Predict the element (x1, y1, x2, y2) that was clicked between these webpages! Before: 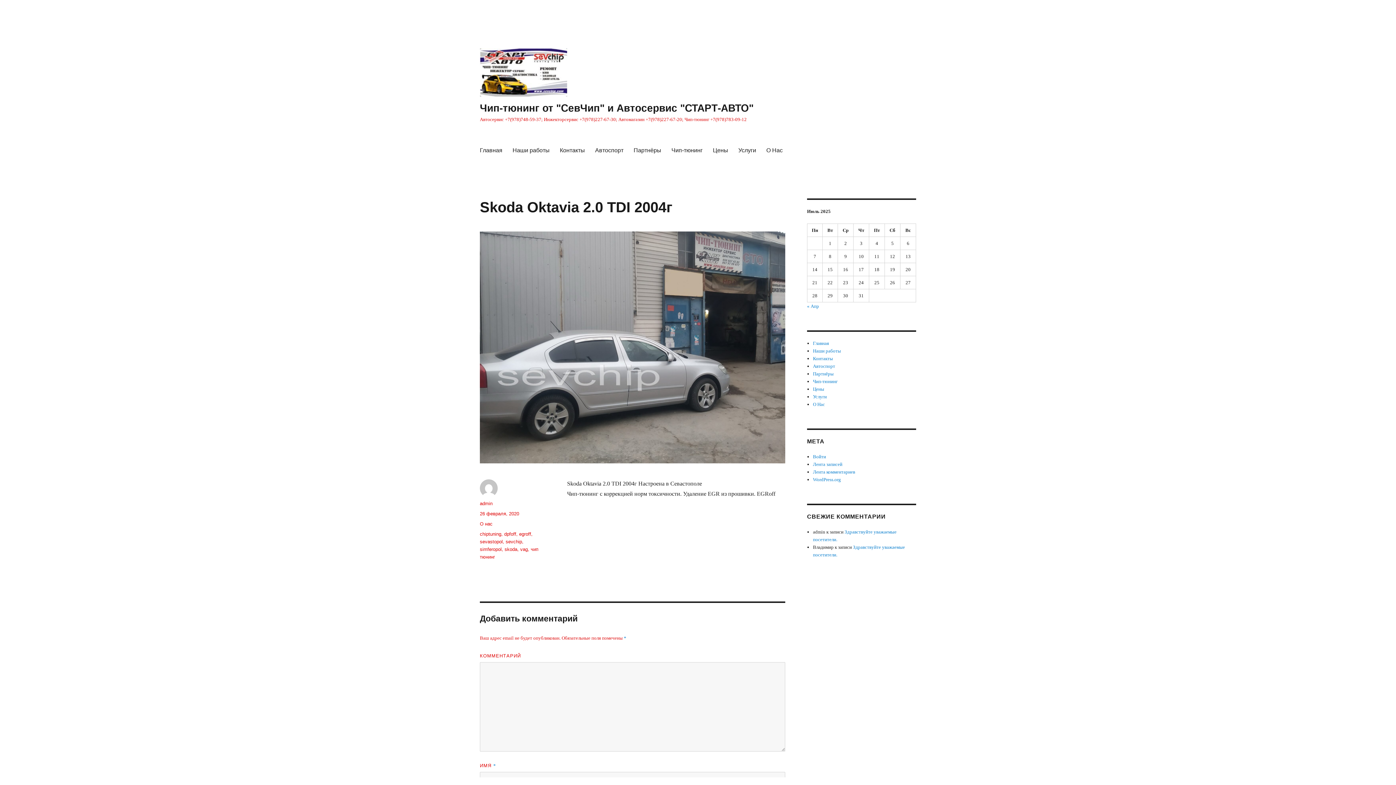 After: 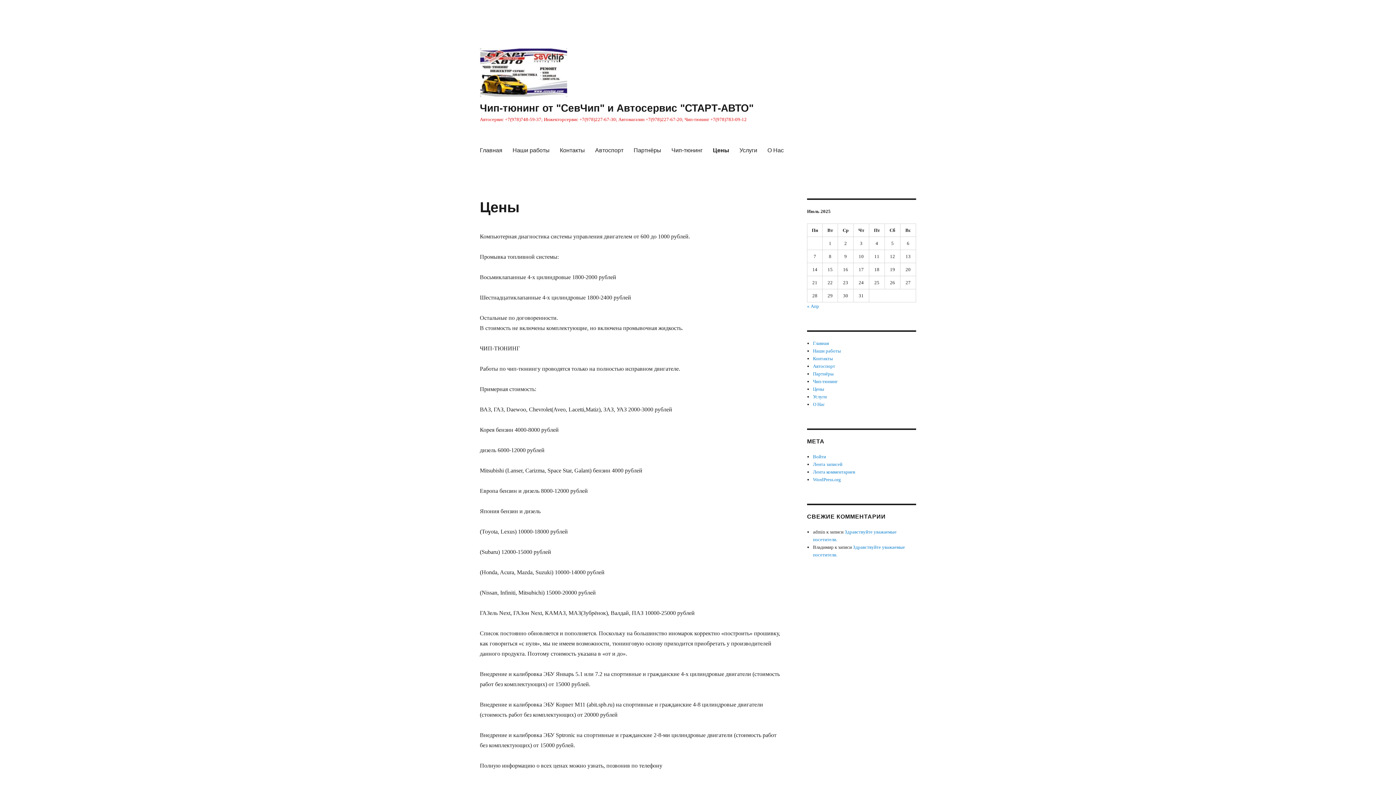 Action: bbox: (813, 386, 824, 391) label: Цены